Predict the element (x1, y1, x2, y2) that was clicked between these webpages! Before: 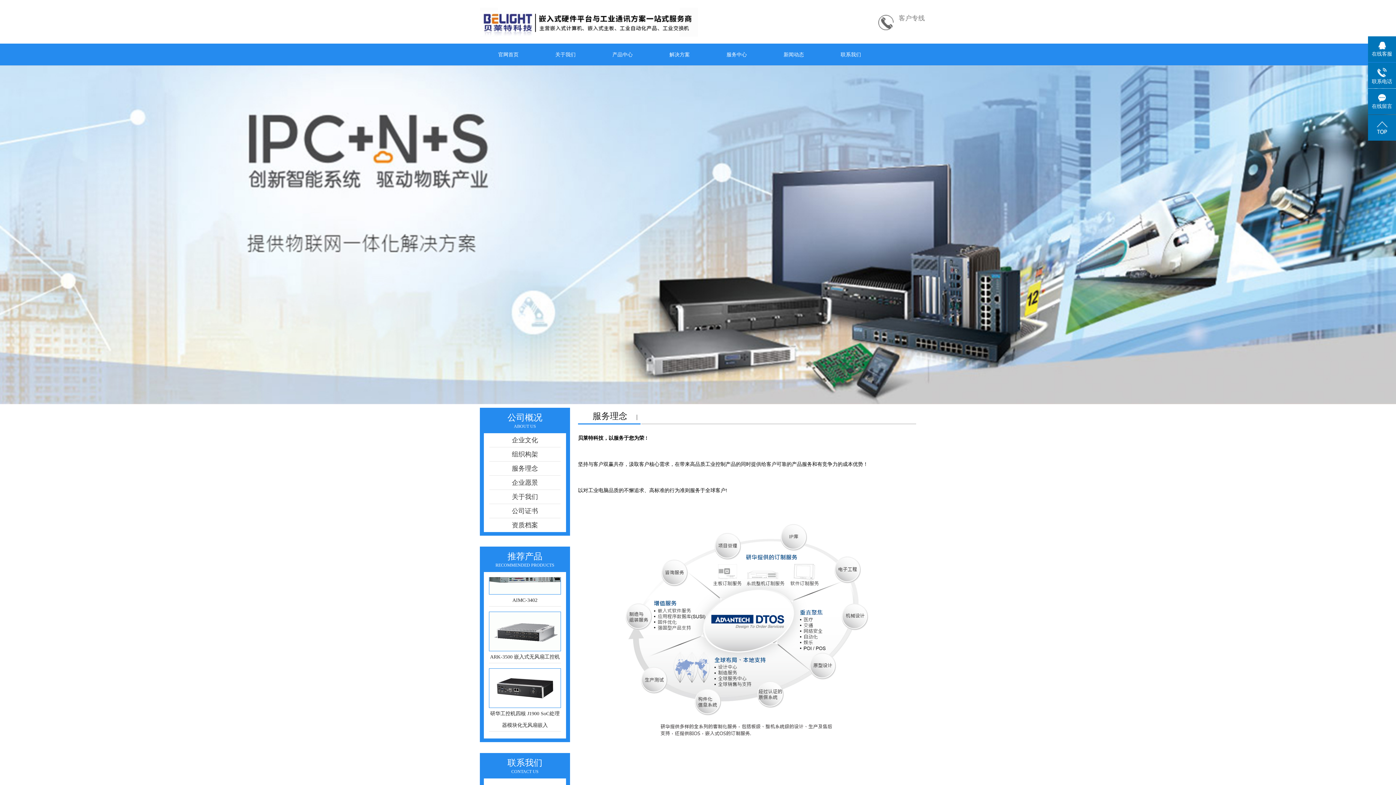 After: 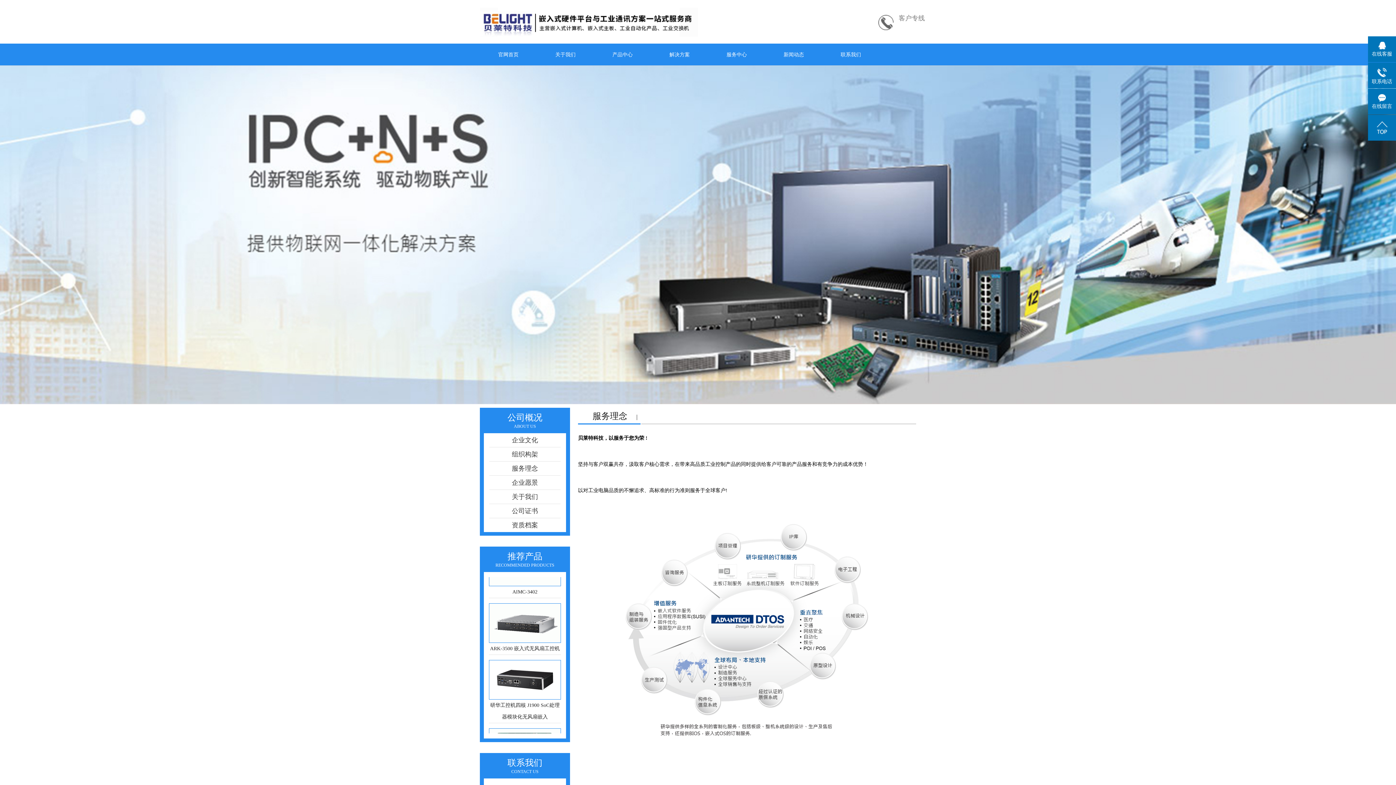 Action: bbox: (489, 461, 560, 475) label: 服务理念